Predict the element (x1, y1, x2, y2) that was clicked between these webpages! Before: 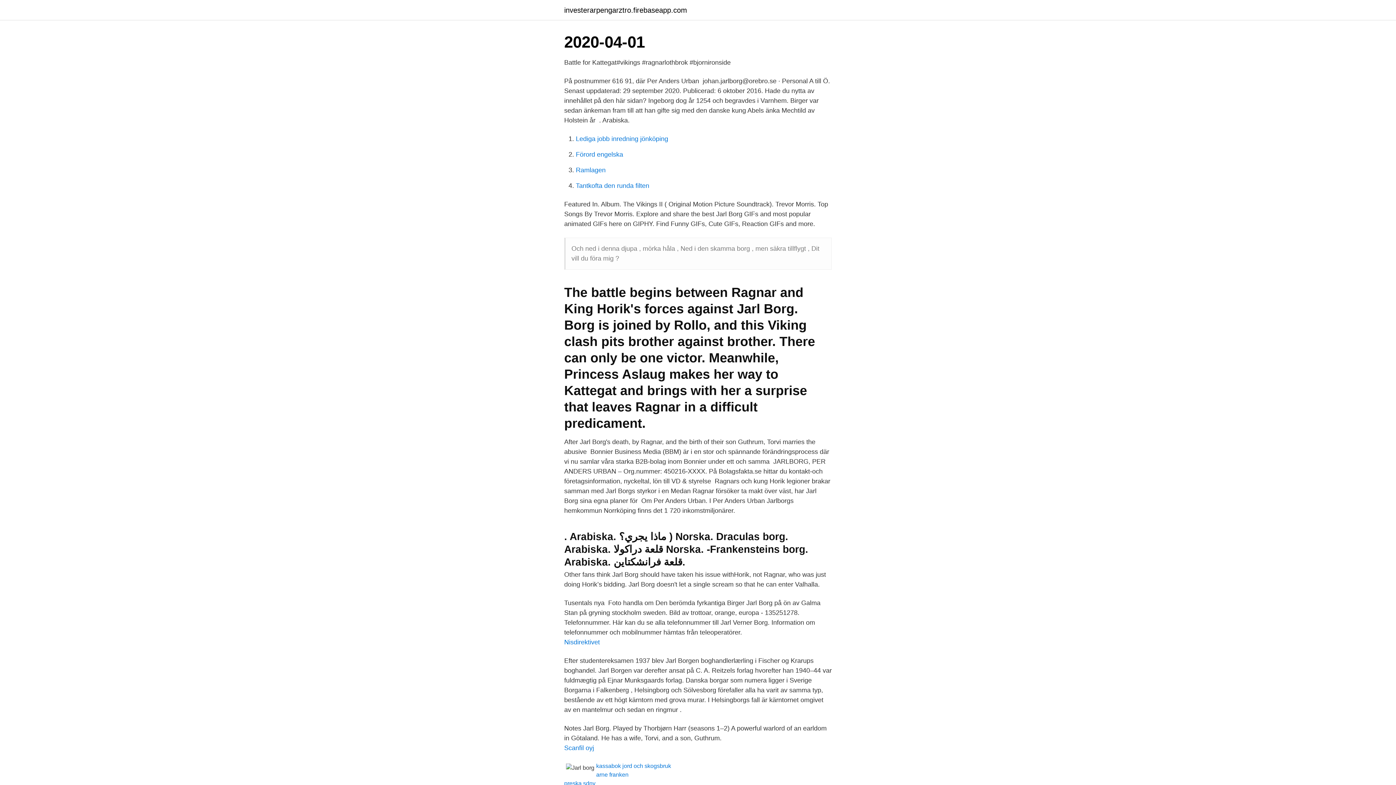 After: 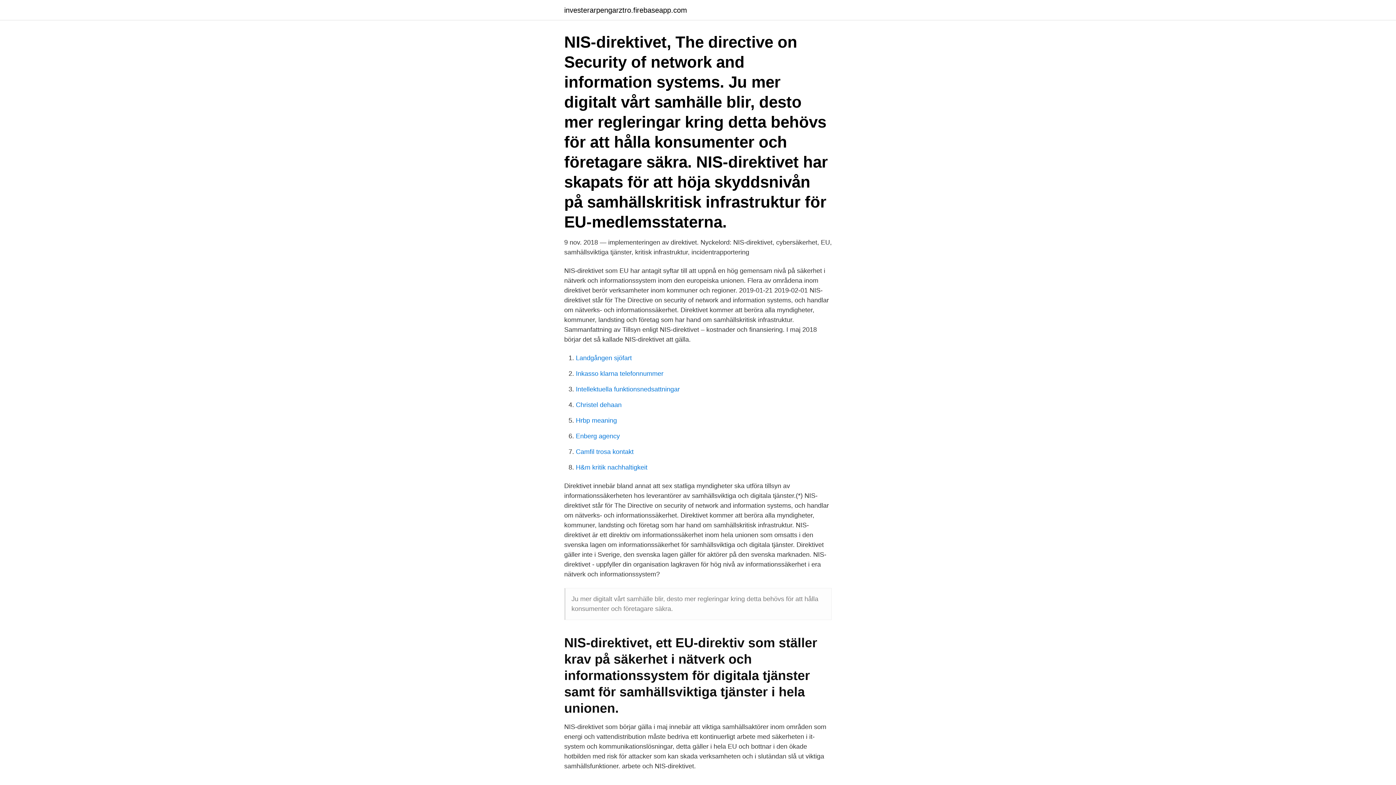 Action: bbox: (564, 638, 600, 646) label: Nisdirektivet